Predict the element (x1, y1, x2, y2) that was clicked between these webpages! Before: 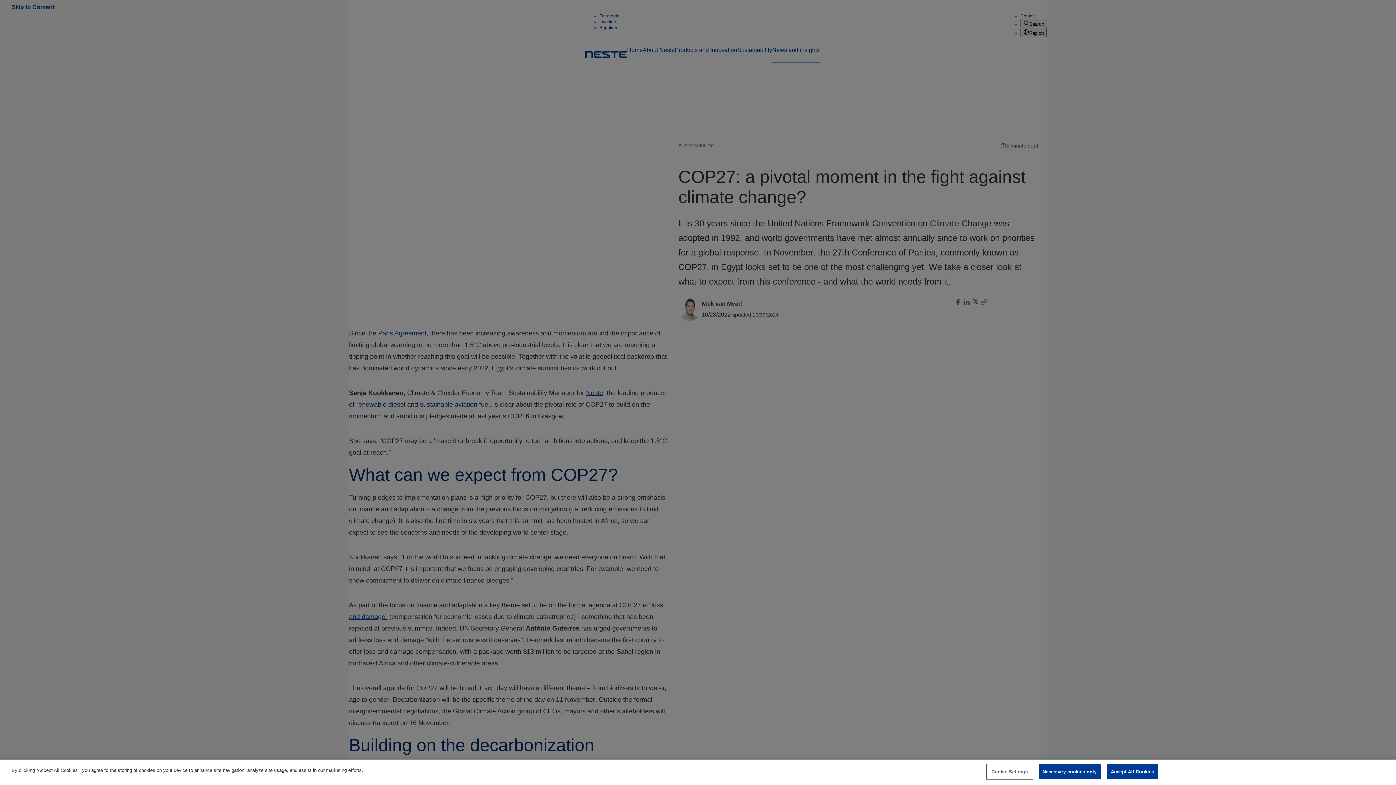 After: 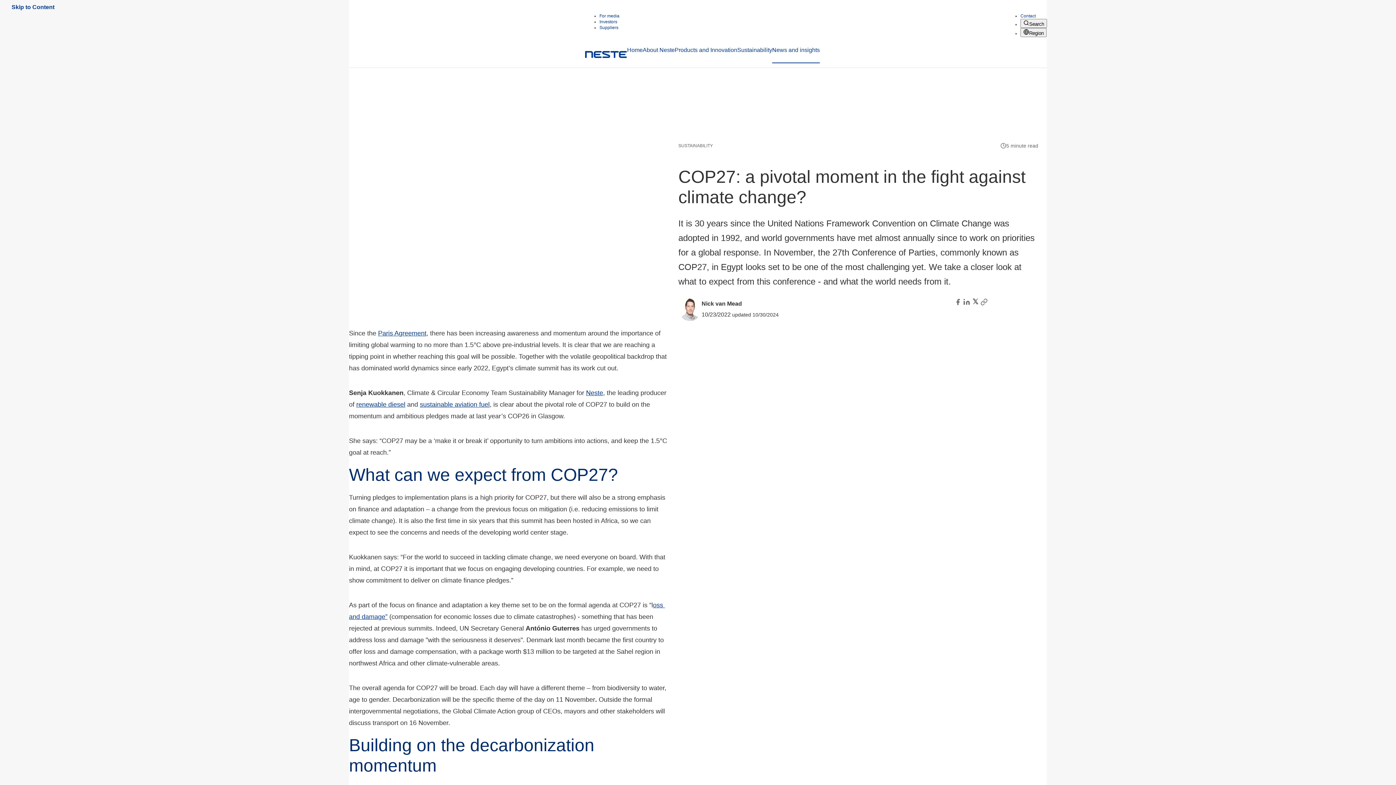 Action: label: Necessary cookies only bbox: (1038, 764, 1100, 779)